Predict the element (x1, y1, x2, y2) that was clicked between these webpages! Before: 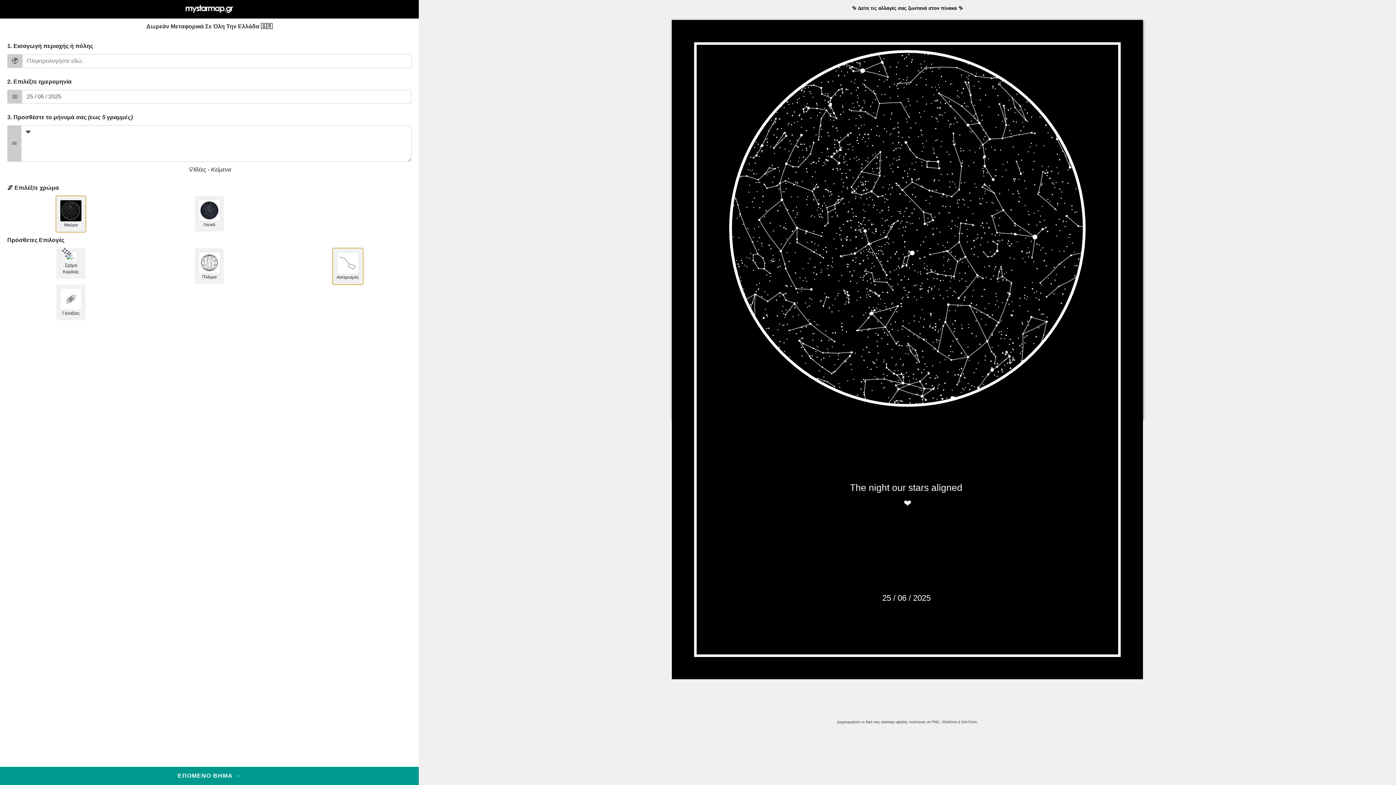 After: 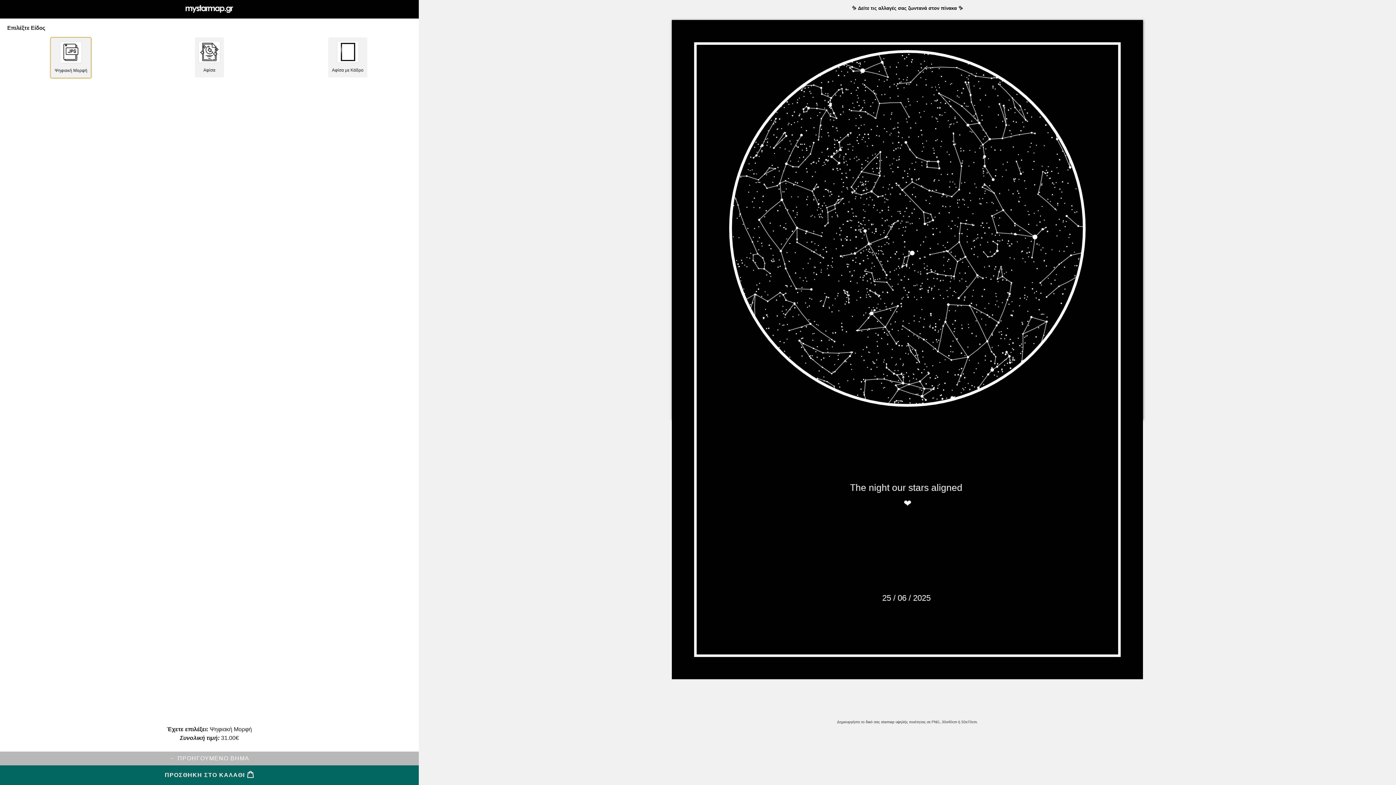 Action: label: ΕΠΟΜΕΝΟ ΒΗΜΑ → bbox: (0, 767, 418, 785)